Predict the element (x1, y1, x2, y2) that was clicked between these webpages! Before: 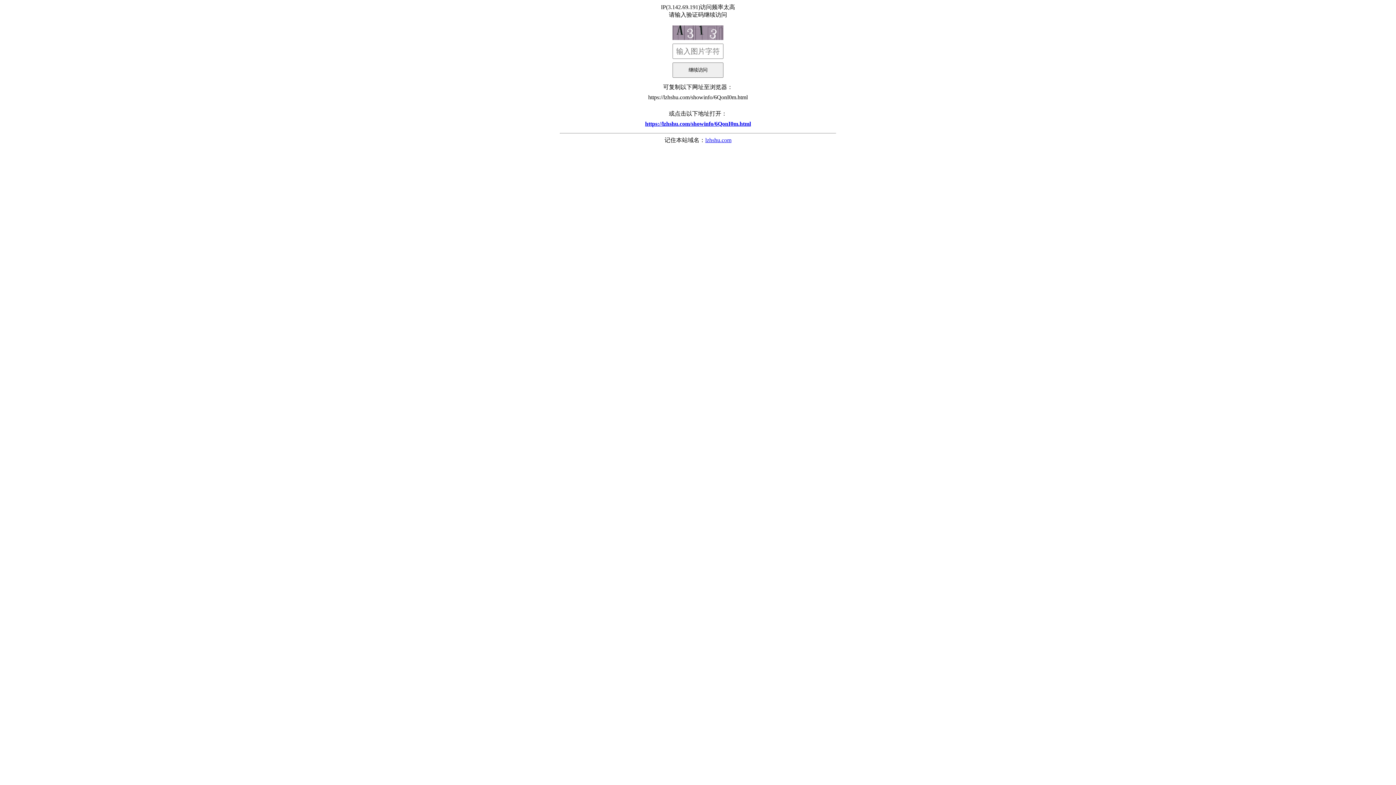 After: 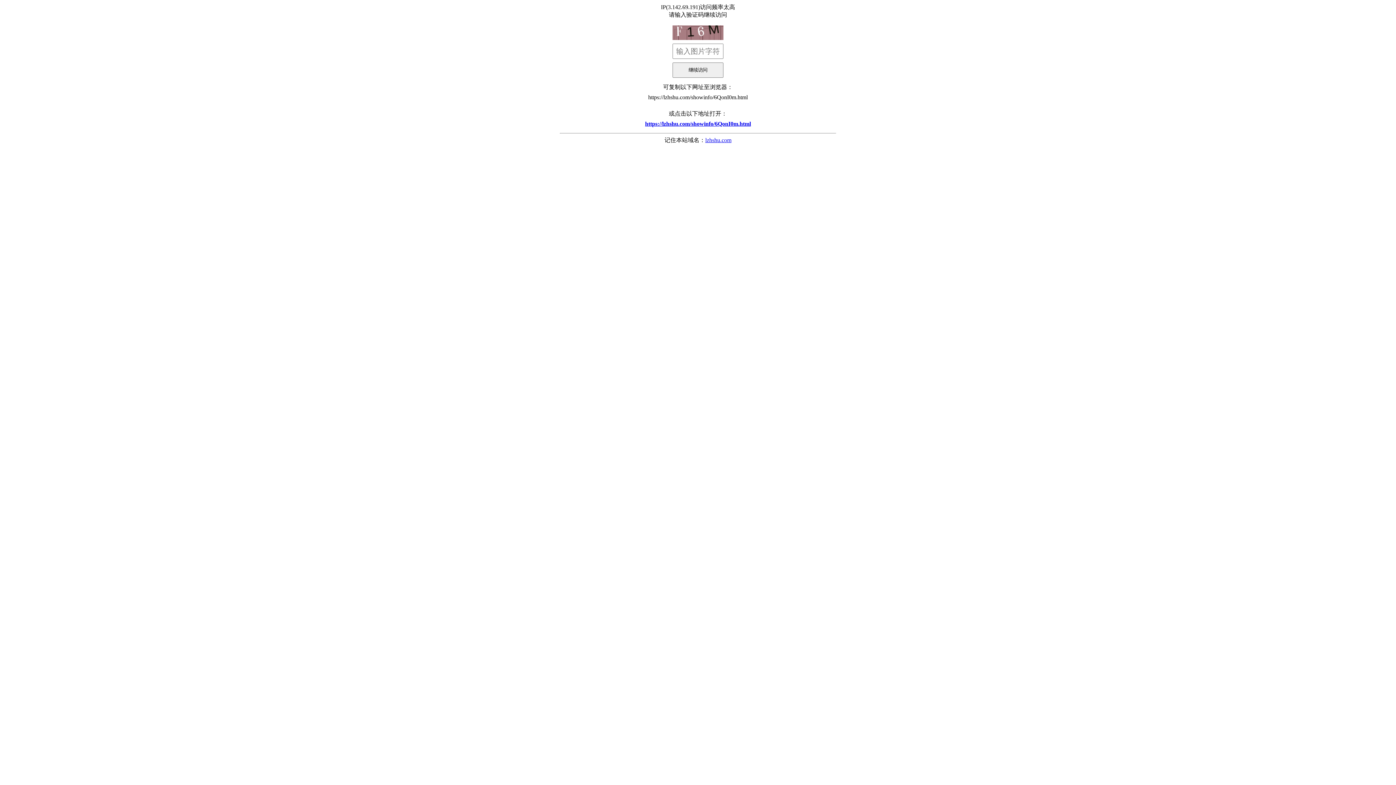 Action: label: https://lzhshu.com/showinfo/6QonI0m.html bbox: (560, 117, 836, 130)